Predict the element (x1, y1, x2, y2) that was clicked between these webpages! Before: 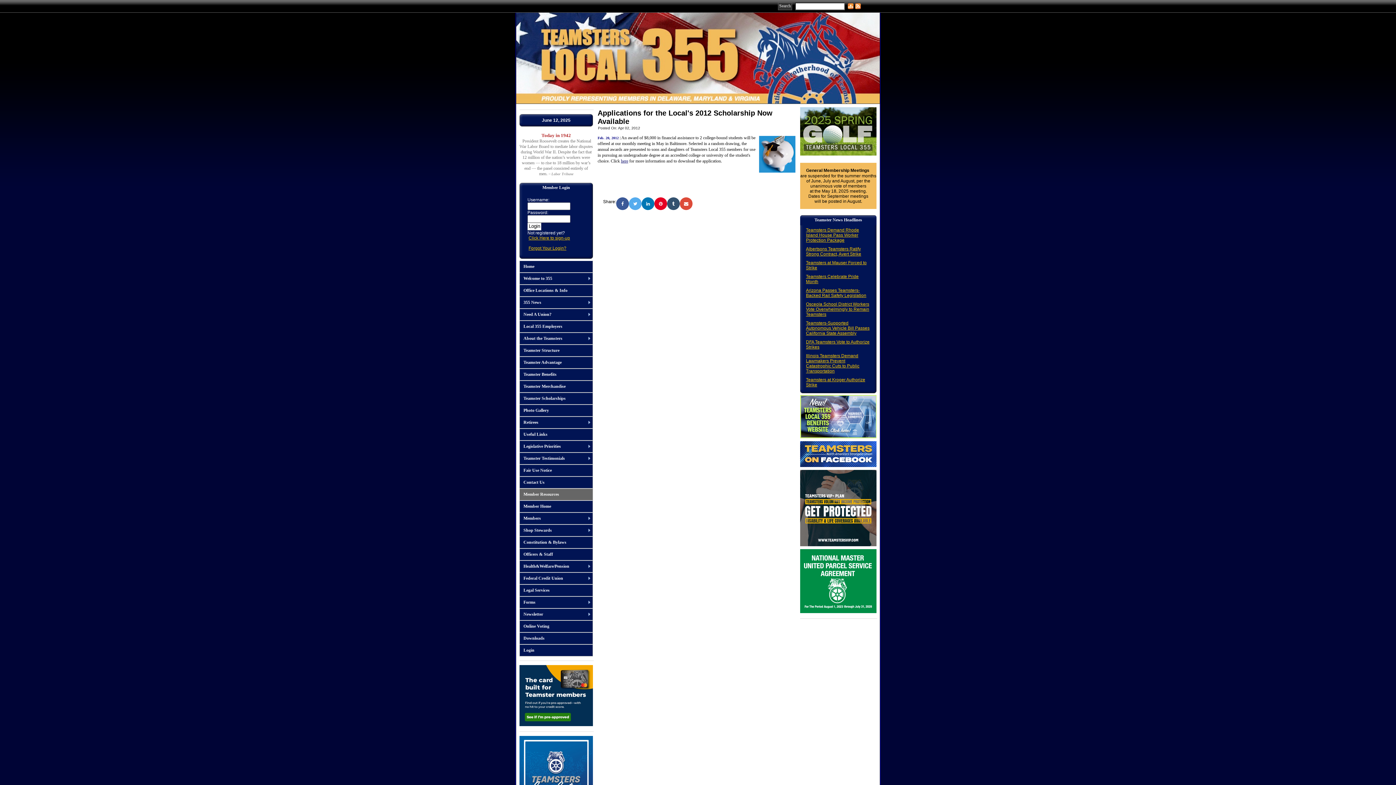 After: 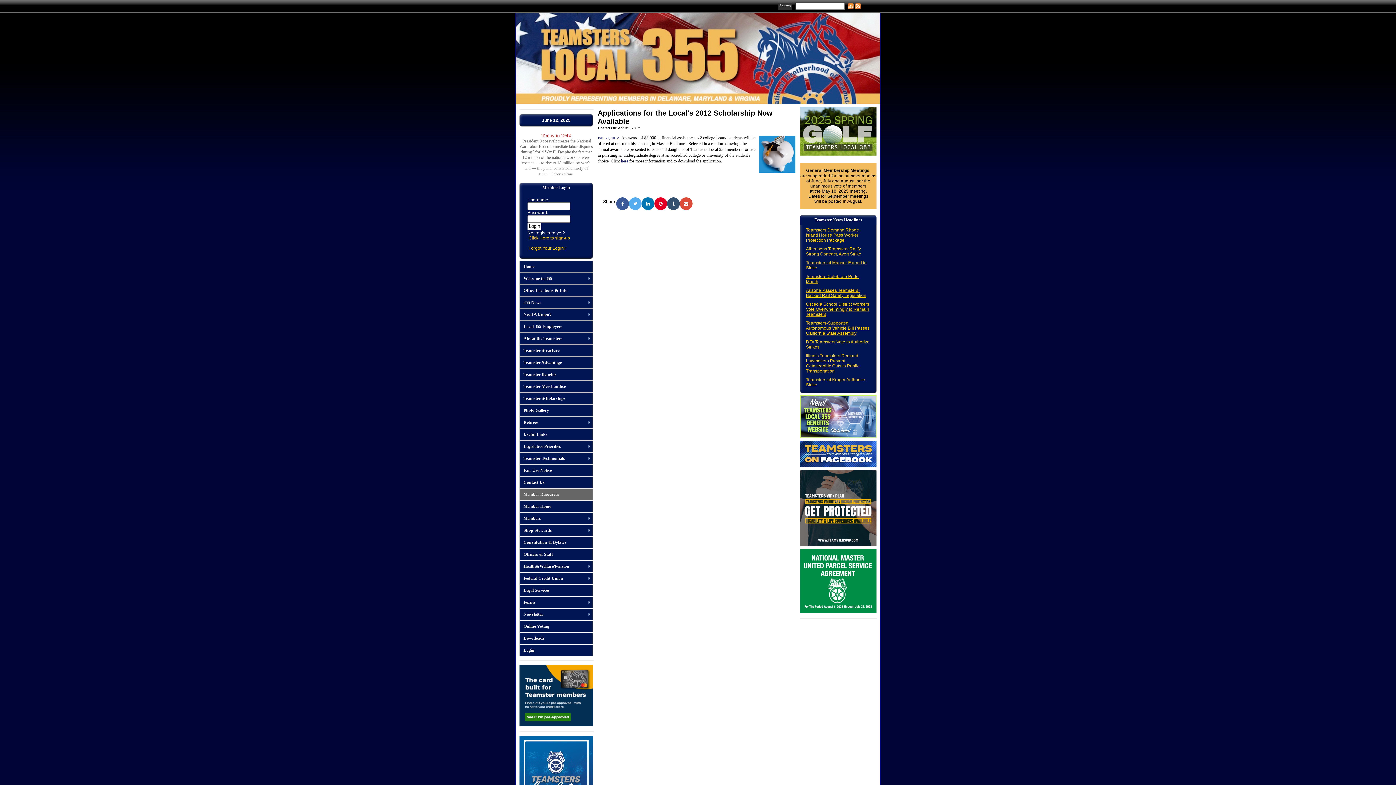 Action: bbox: (806, 227, 859, 242) label: Teamsters Demand Rhode Island House Pass Worker Protection Package